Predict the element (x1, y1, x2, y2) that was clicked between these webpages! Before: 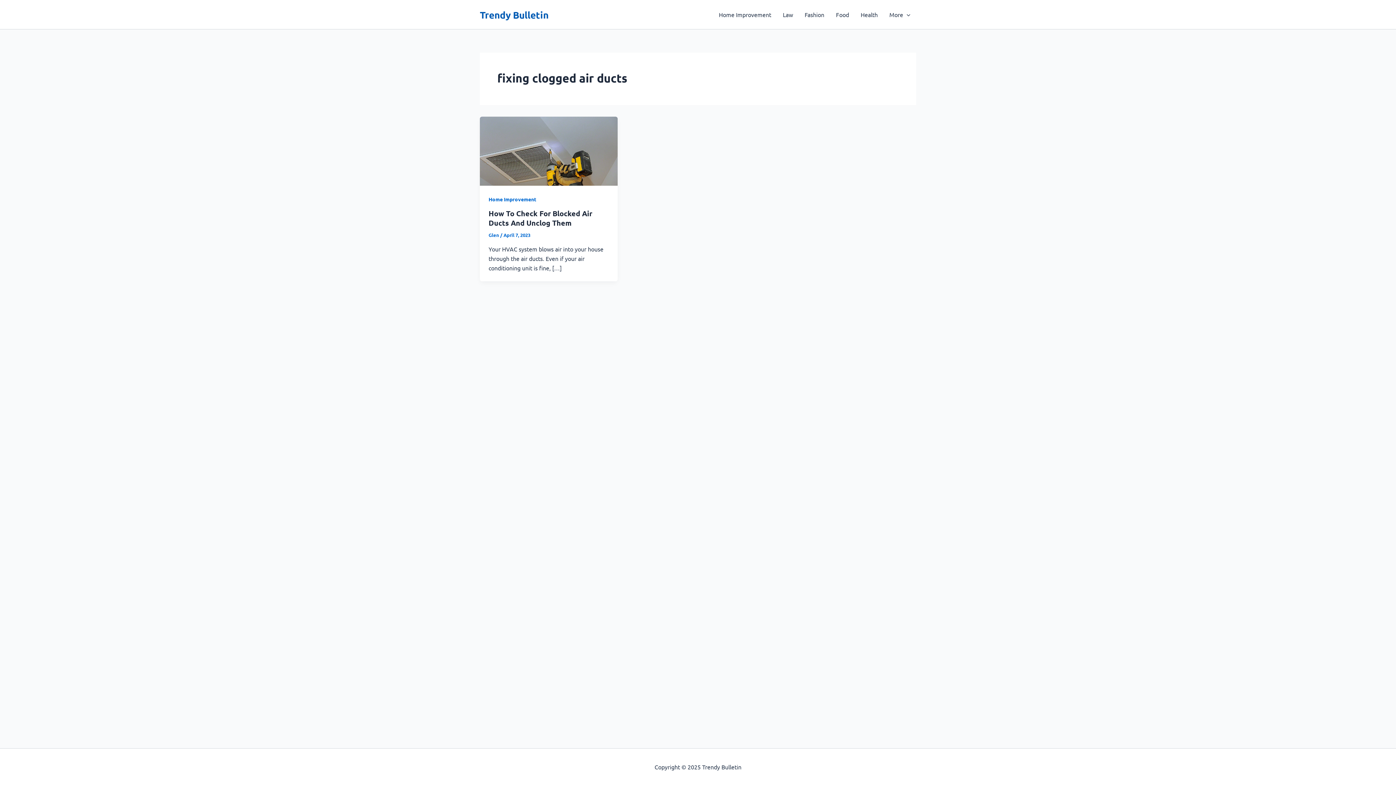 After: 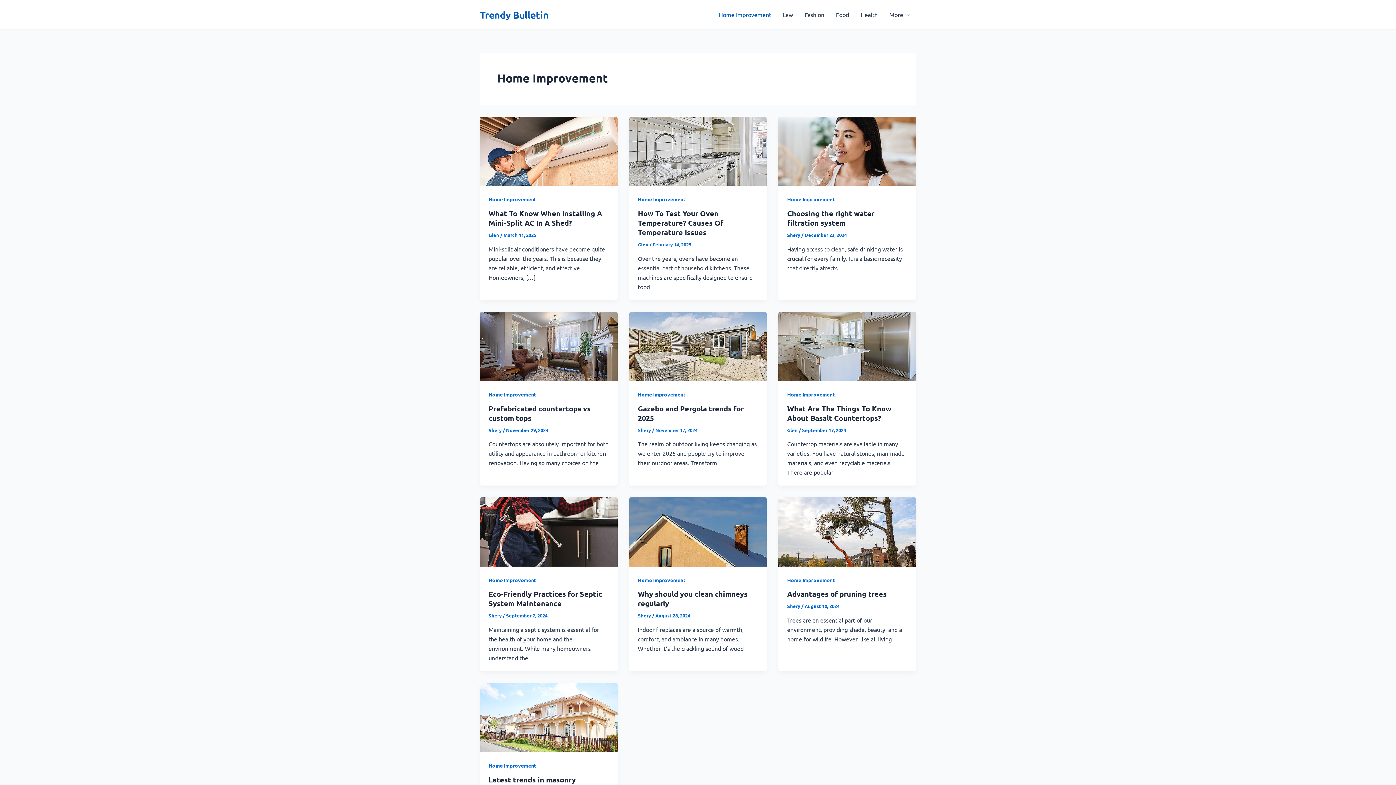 Action: label: Home Improvement bbox: (488, 196, 536, 202)